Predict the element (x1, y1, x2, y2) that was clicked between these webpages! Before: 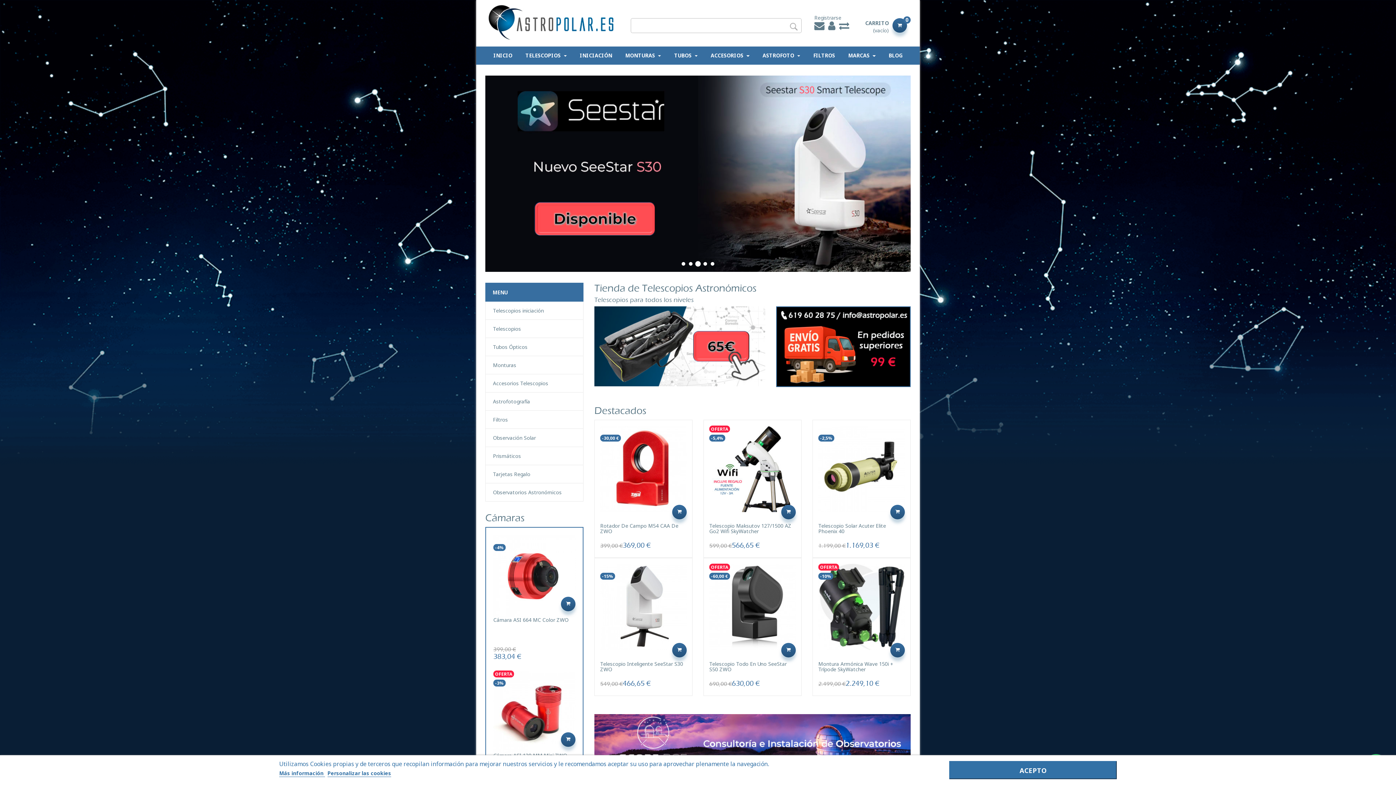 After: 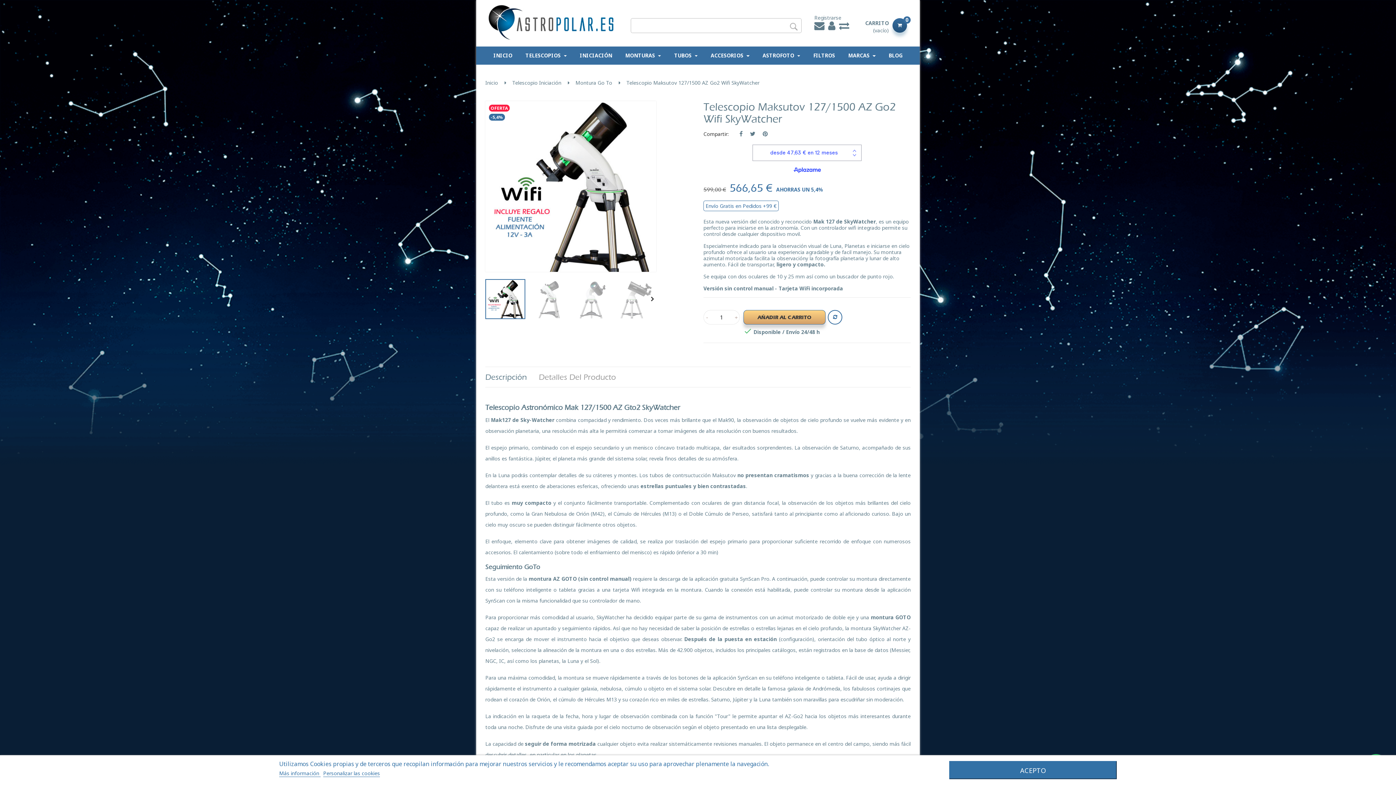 Action: label: Telescopio Maksutov 127/1500 AZ Go2 Wifi SkyWatcher bbox: (709, 523, 796, 534)